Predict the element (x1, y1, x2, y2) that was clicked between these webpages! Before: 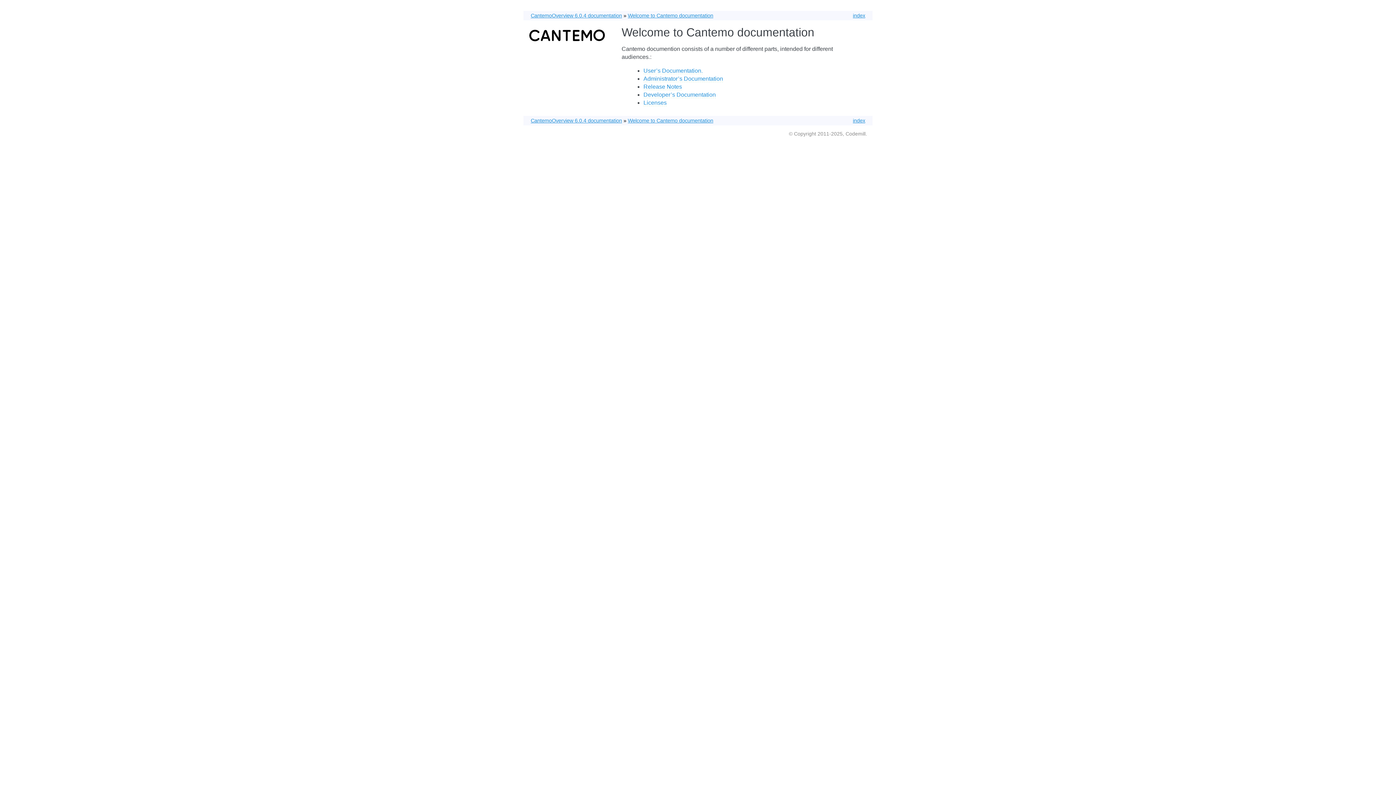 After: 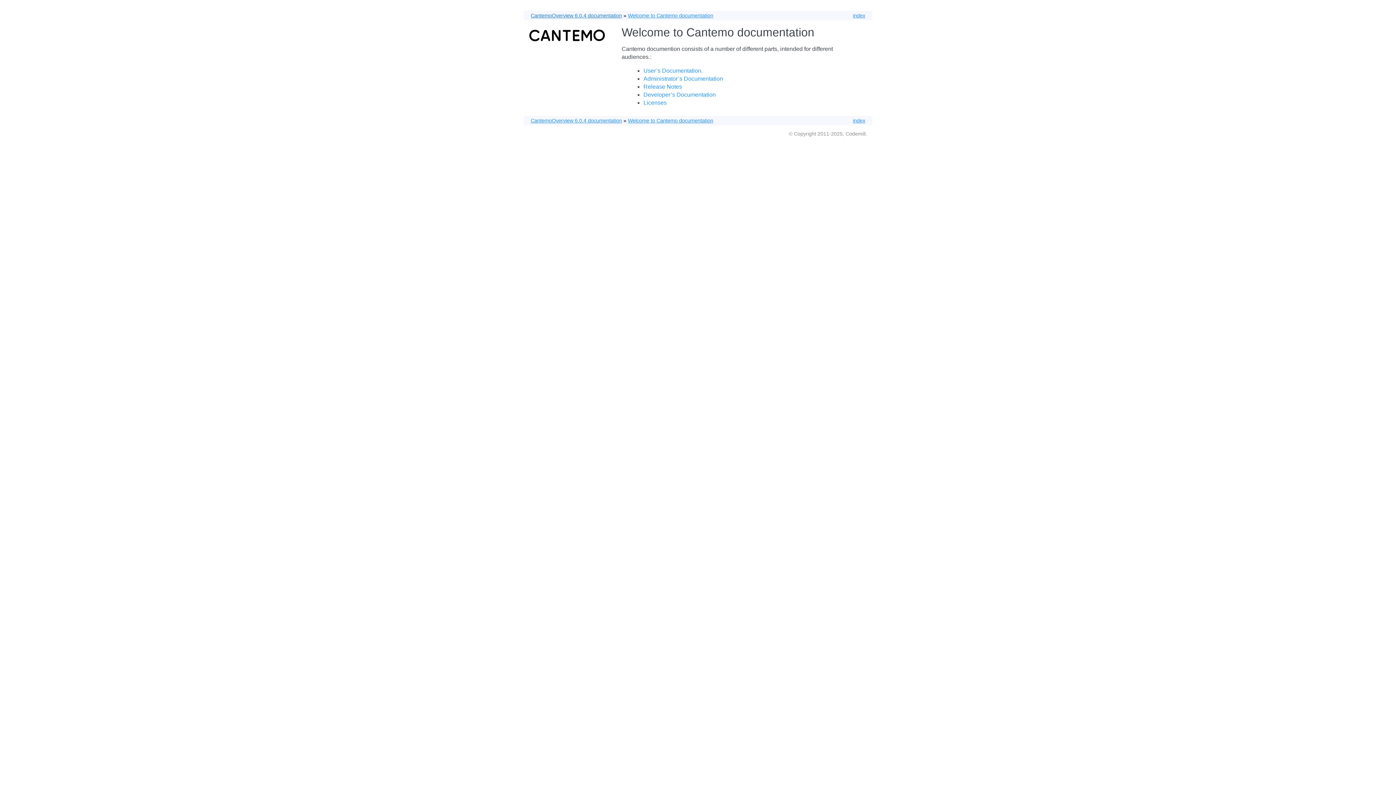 Action: label: CantemoOverview 6.0.4 documentation bbox: (530, 12, 622, 18)